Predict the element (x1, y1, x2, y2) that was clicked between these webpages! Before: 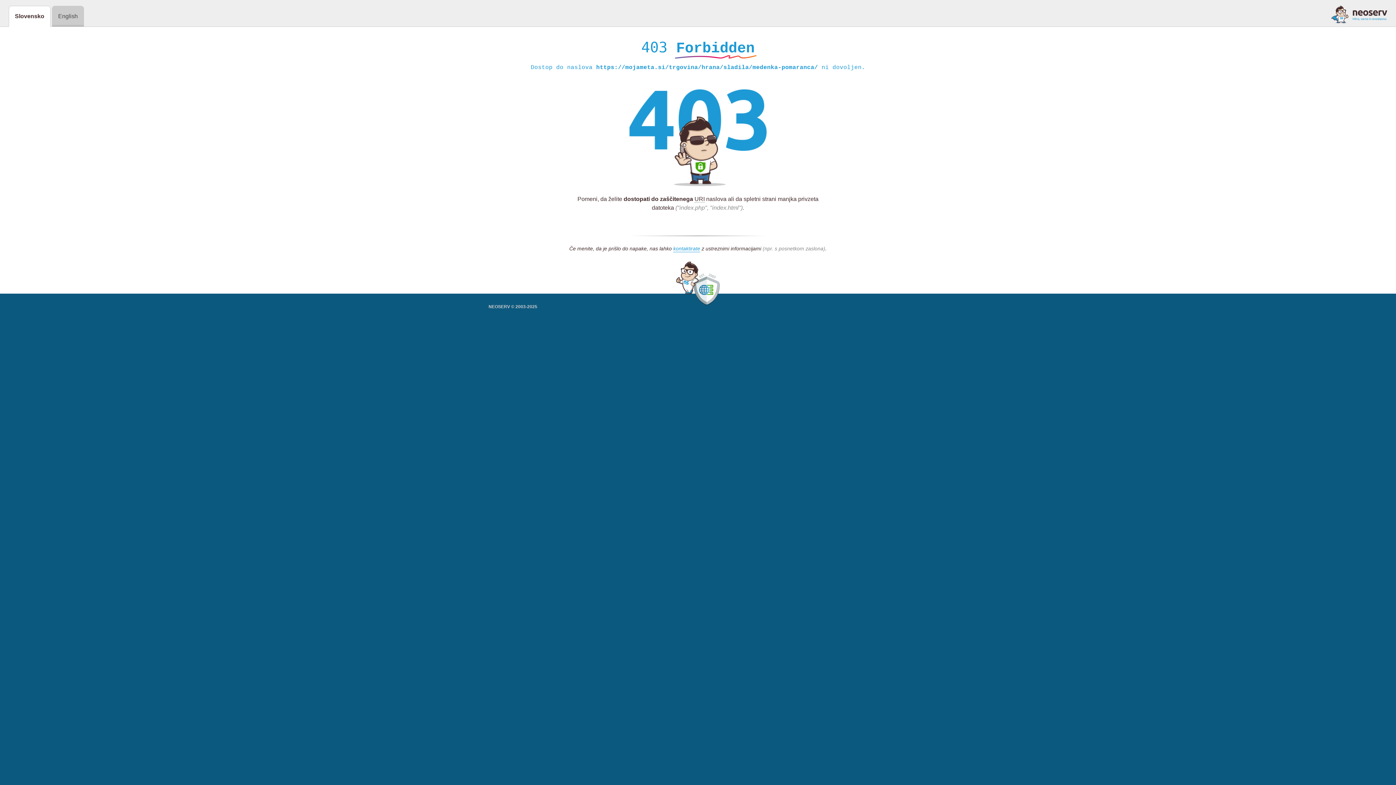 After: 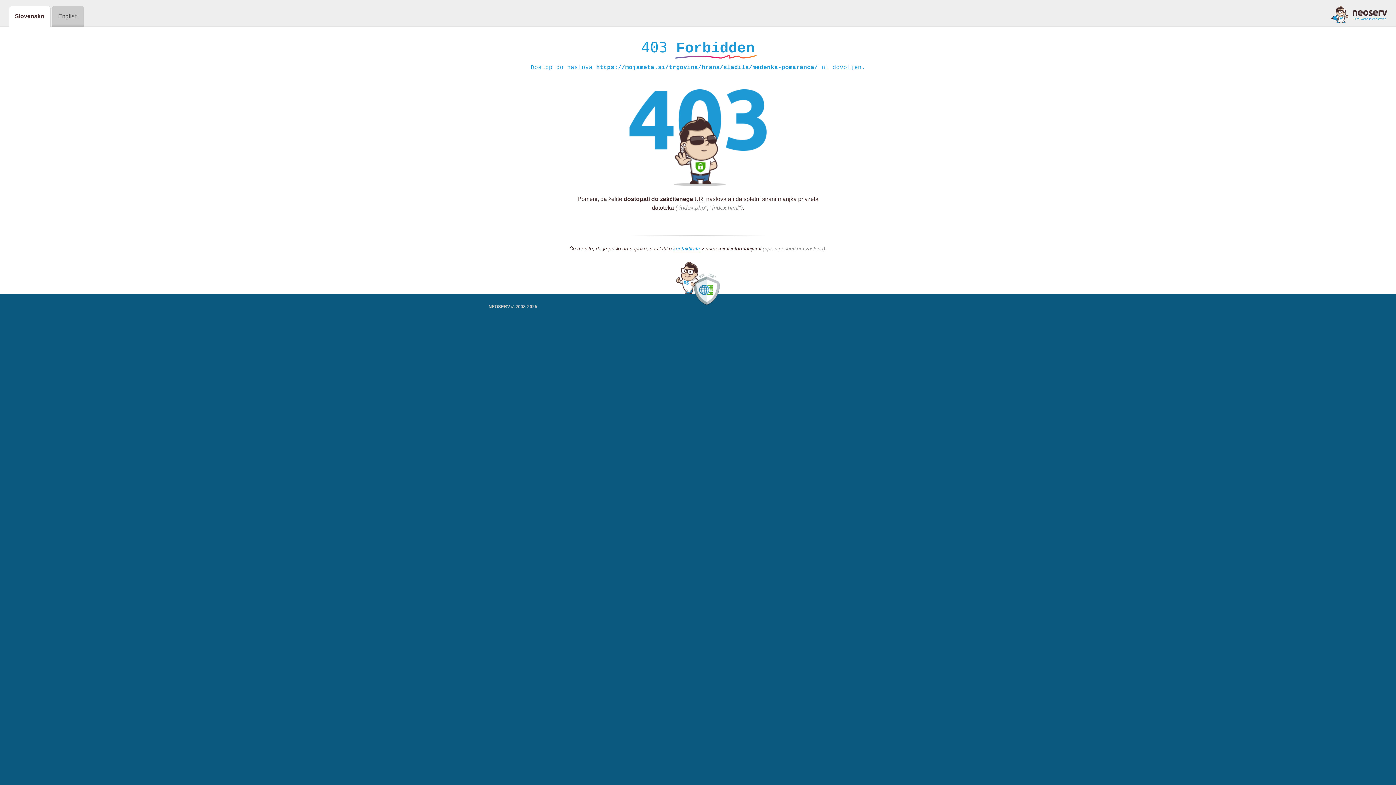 Action: bbox: (1331, 5, 1387, 23)